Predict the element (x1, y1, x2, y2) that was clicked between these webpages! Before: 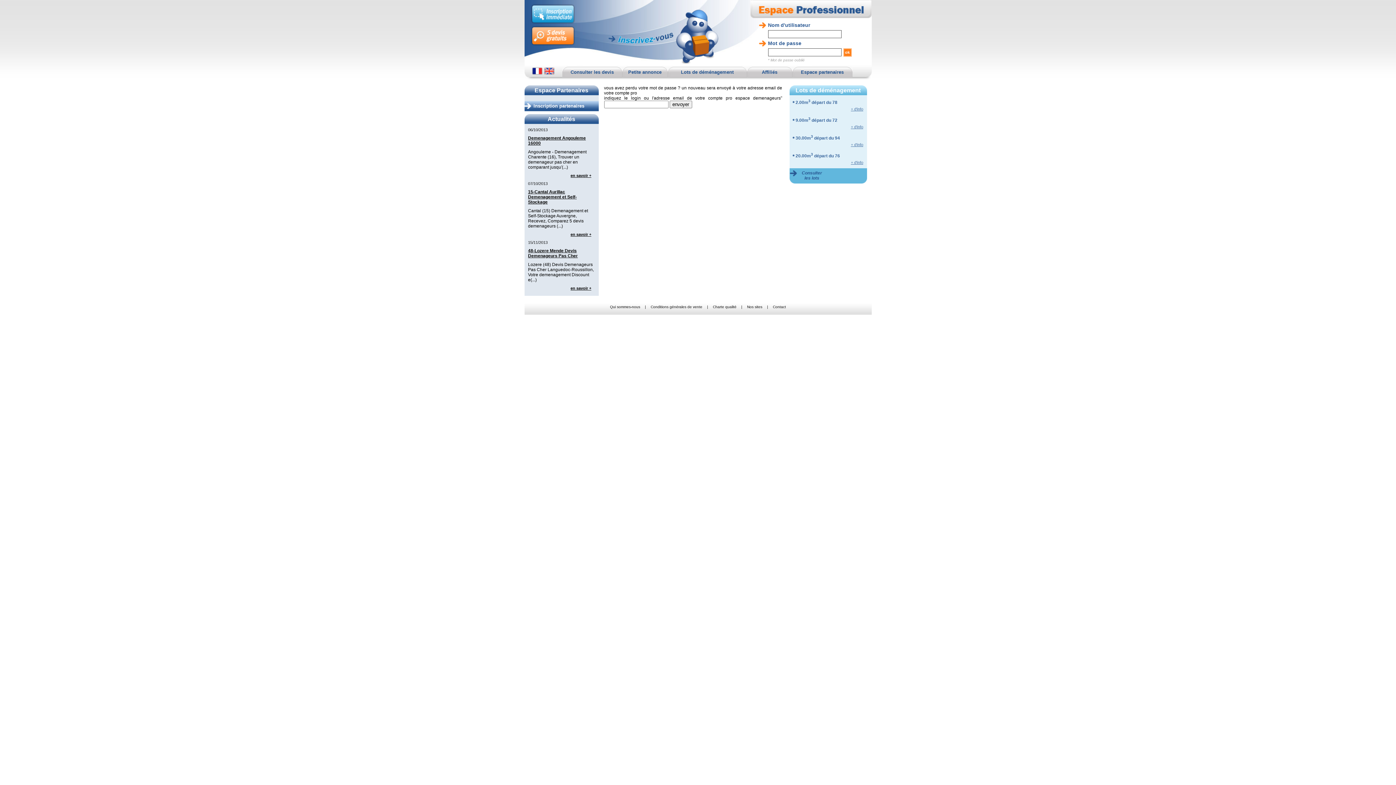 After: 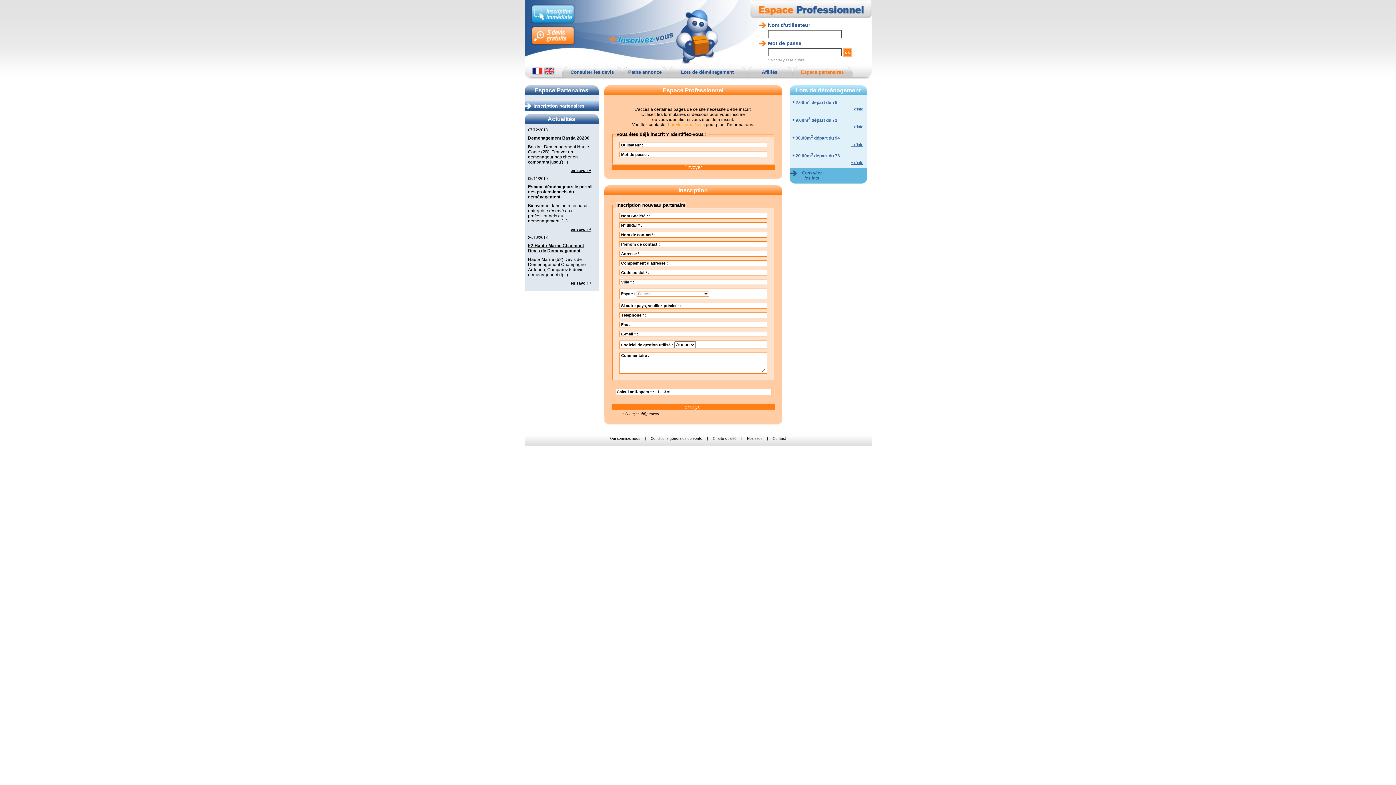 Action: bbox: (792, 66, 852, 77) label: Espace partenaires